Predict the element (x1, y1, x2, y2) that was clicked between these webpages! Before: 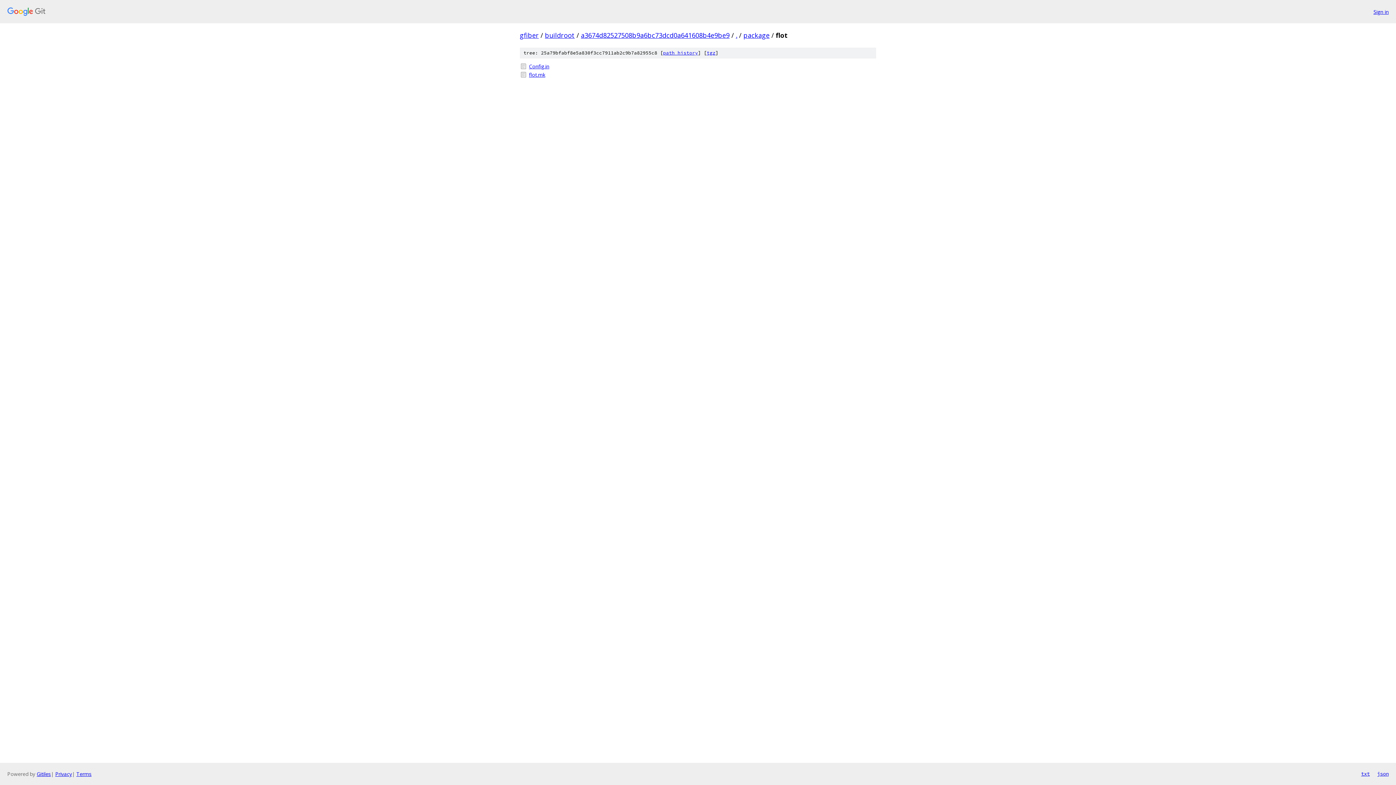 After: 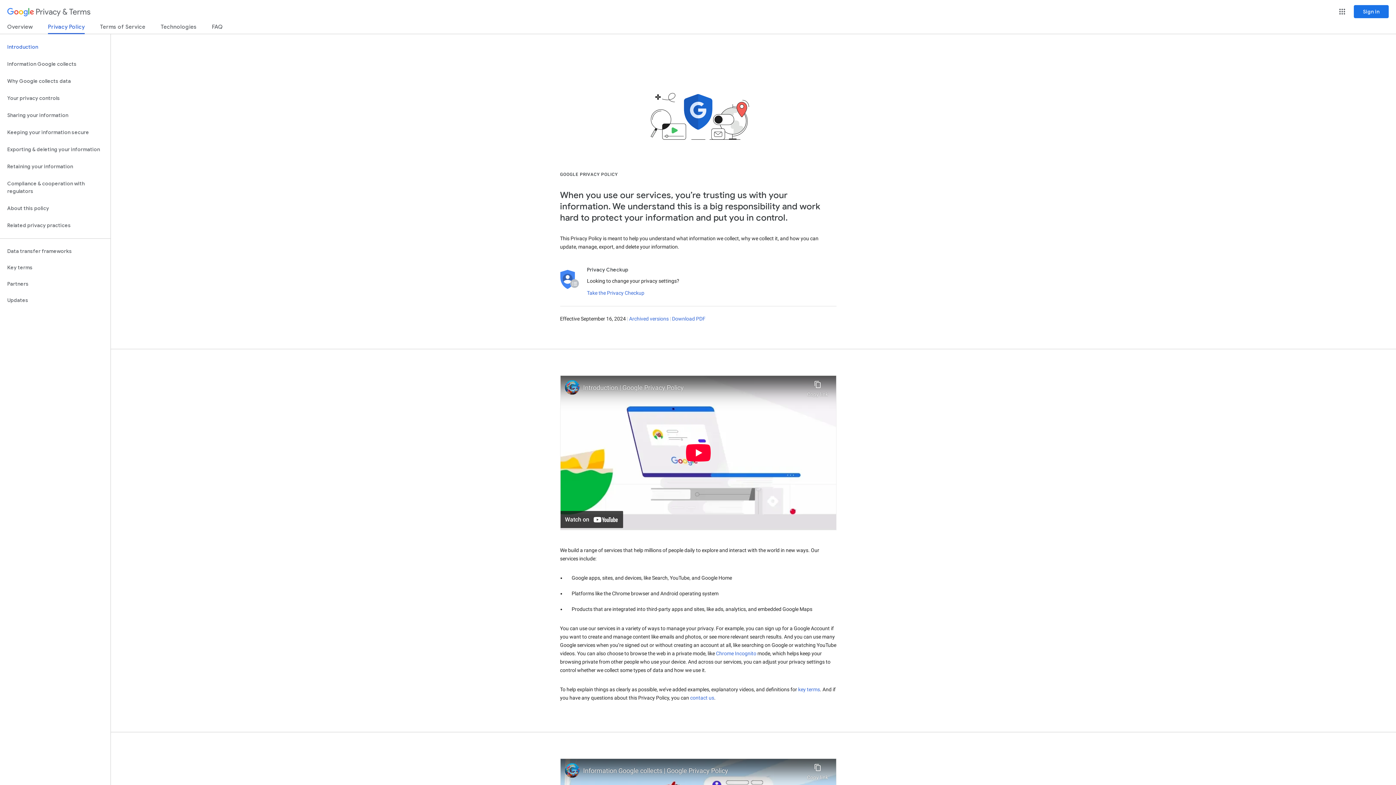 Action: label: Privacy bbox: (55, 770, 72, 777)